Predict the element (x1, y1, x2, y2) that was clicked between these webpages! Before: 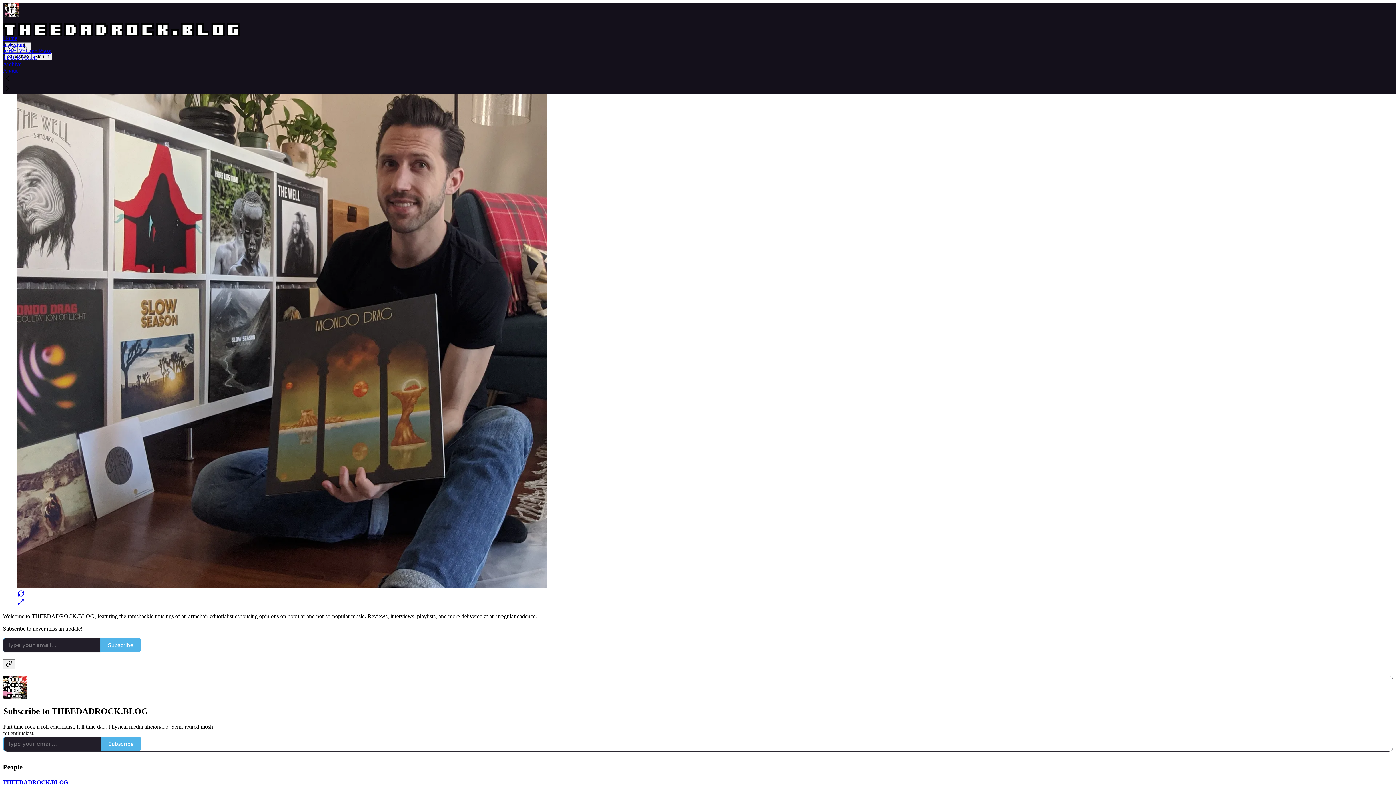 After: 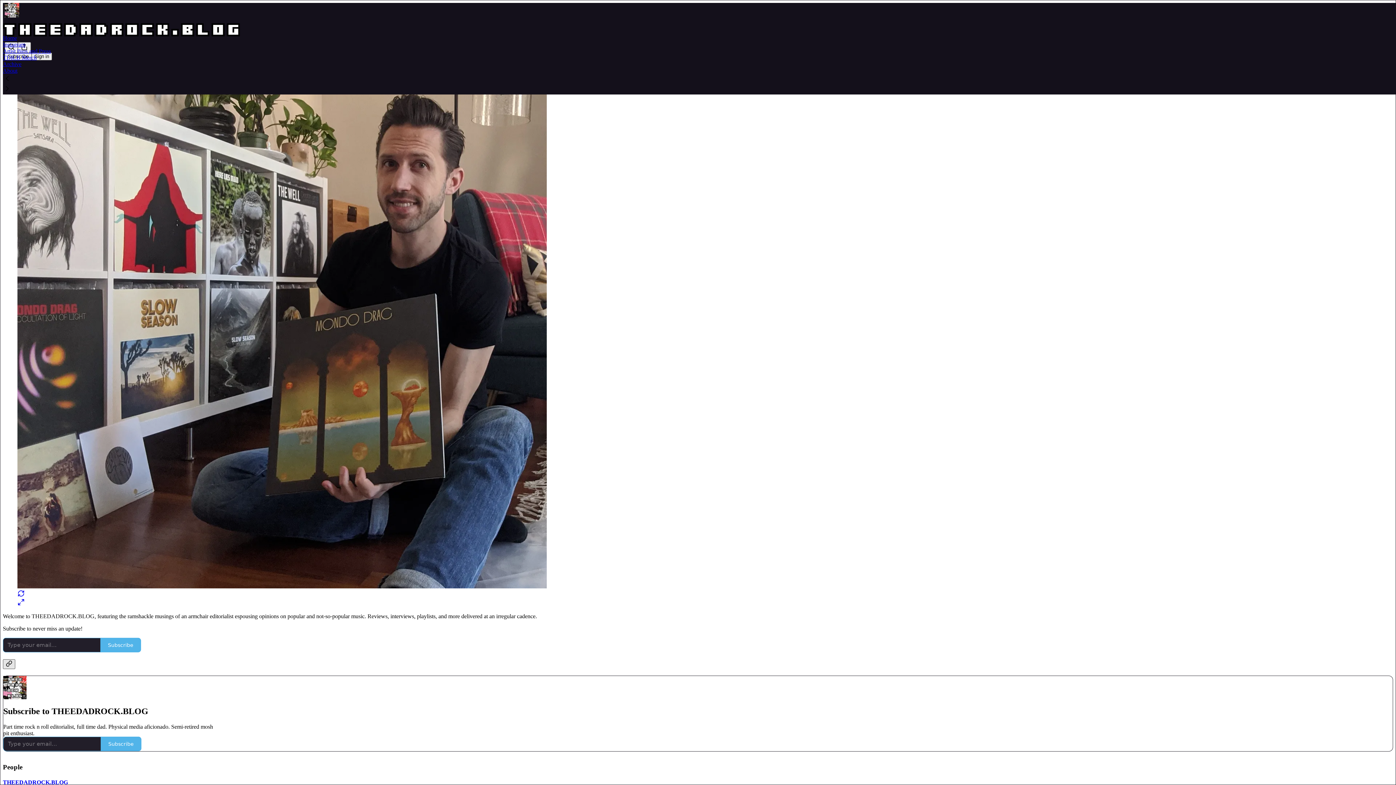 Action: bbox: (2, 659, 15, 669) label: Link